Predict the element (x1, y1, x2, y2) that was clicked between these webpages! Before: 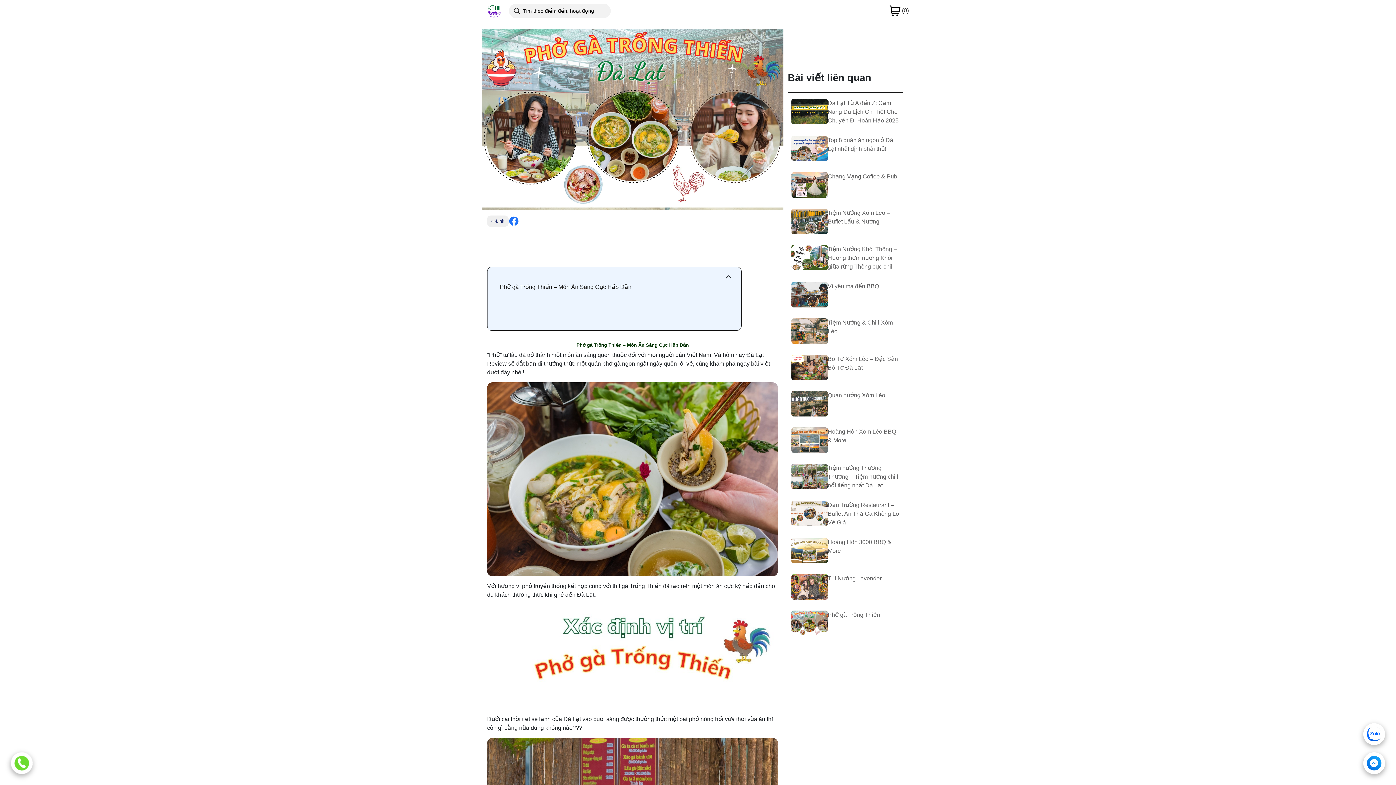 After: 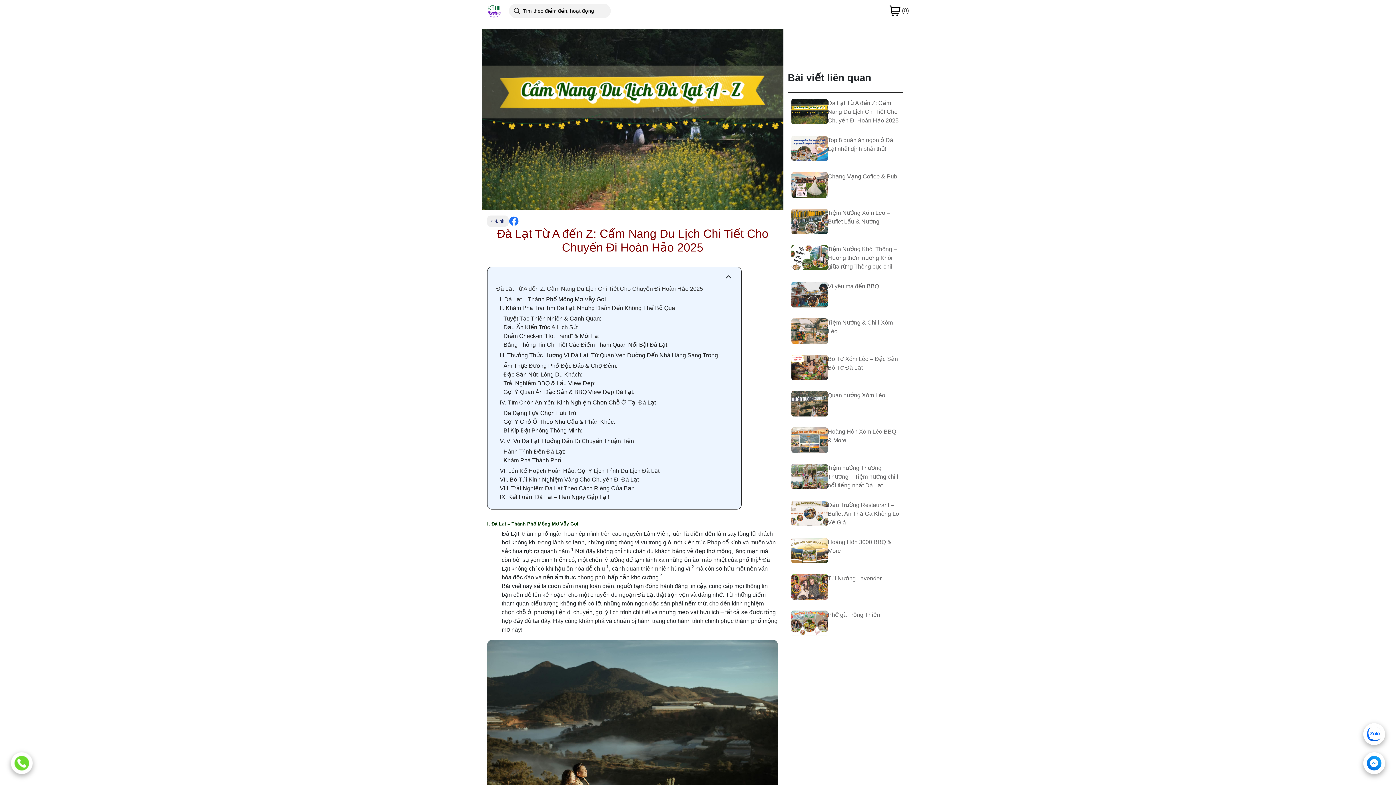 Action: label: Đà Lạt Từ A đến Z: Cẩm Nang Du Lịch Chi Tiết Cho Chuyến Đi Hoàn Hảo 2025 bbox: (791, 99, 900, 125)